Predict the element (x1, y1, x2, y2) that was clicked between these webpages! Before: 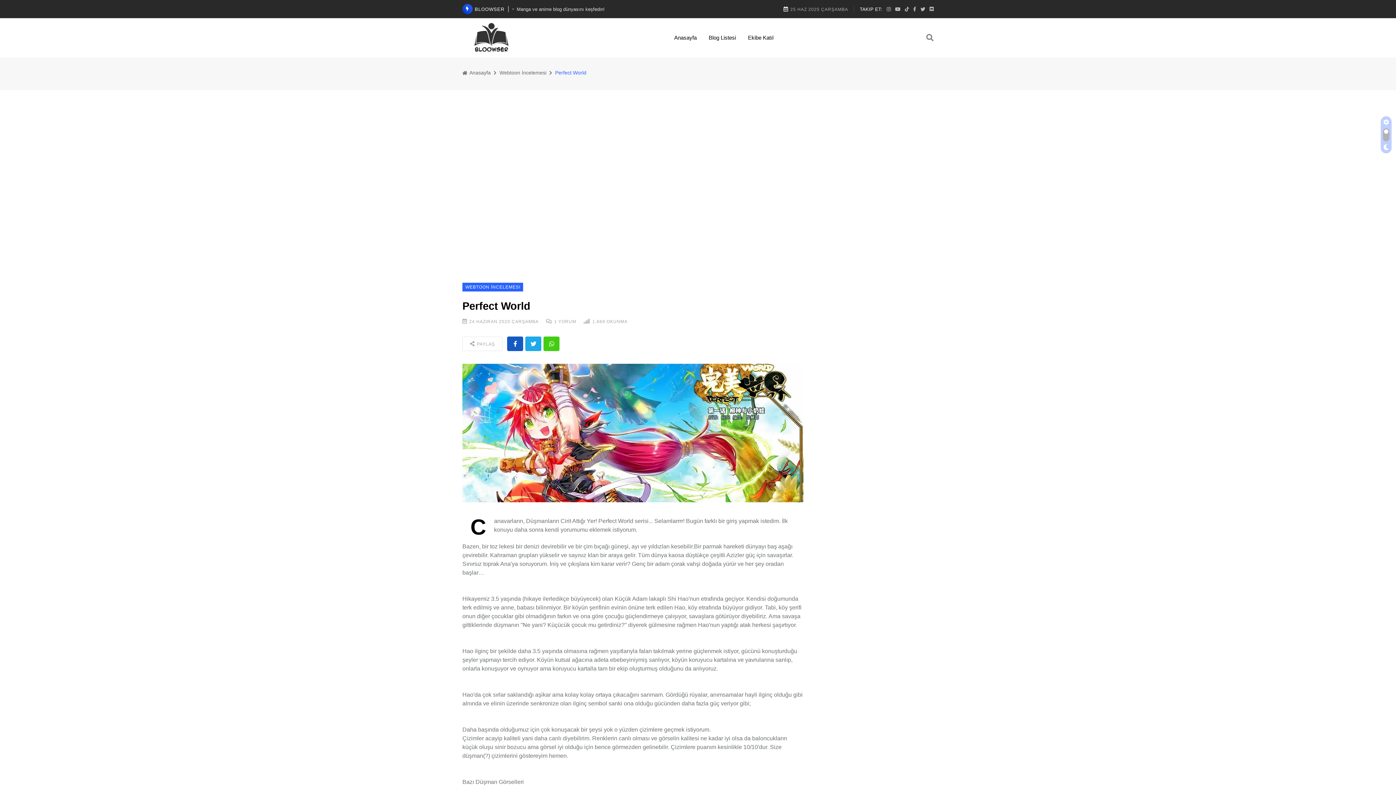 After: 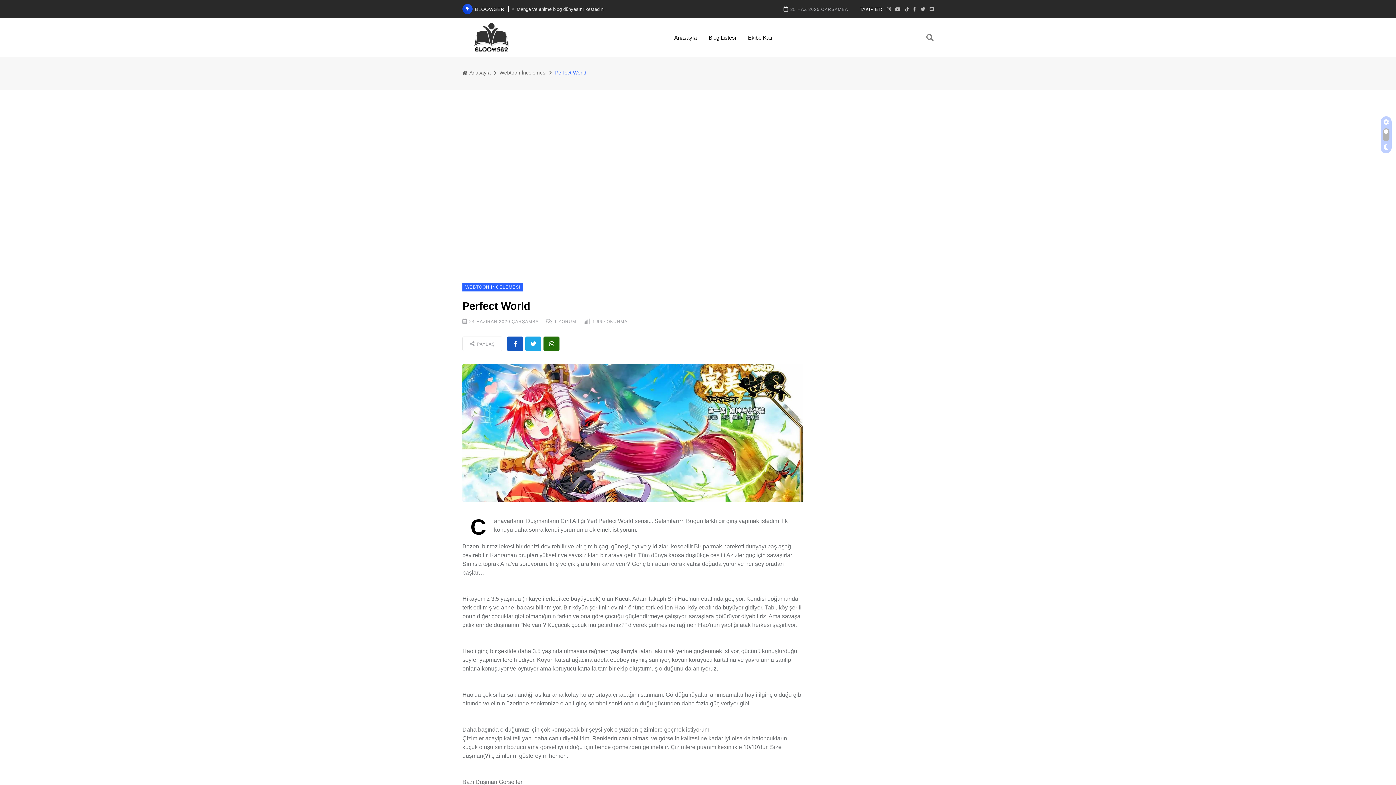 Action: bbox: (543, 336, 559, 351)